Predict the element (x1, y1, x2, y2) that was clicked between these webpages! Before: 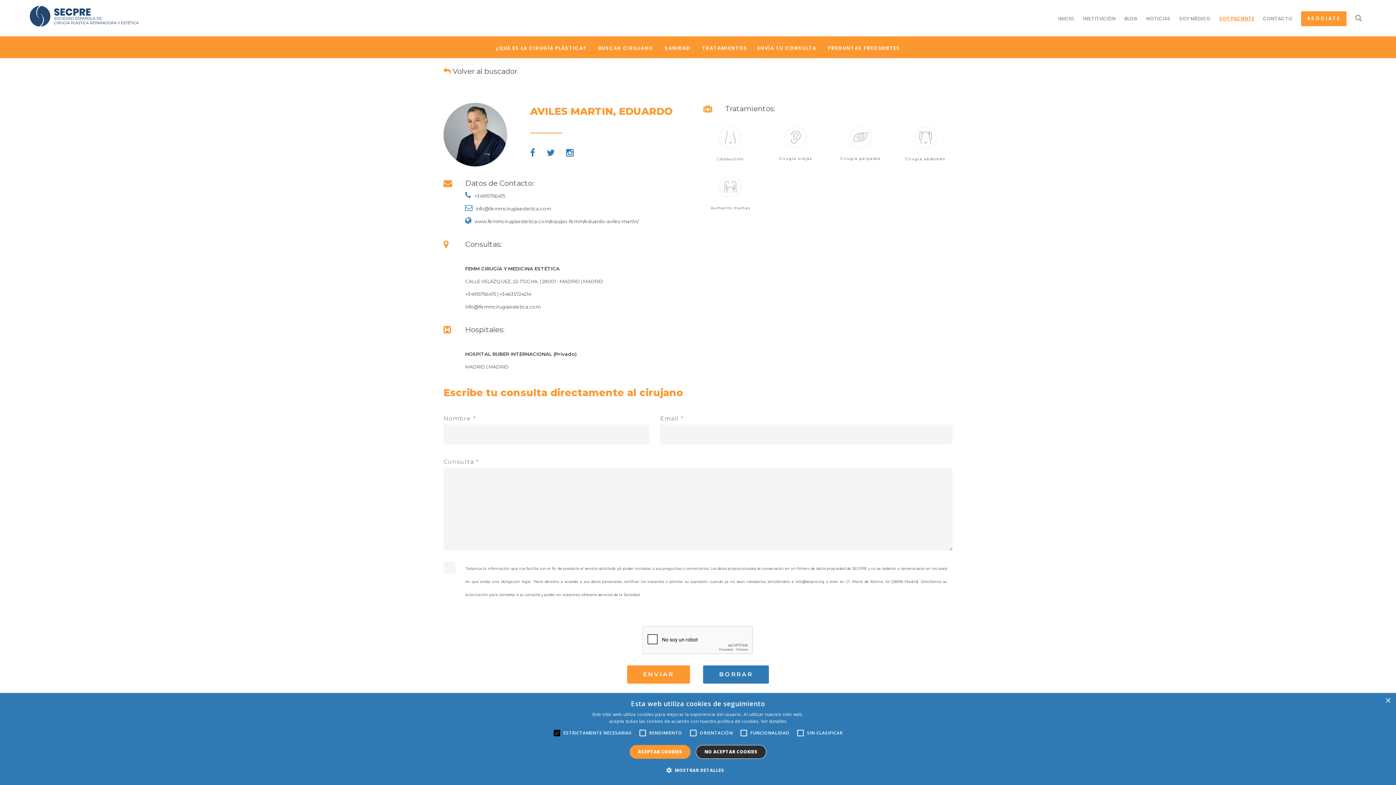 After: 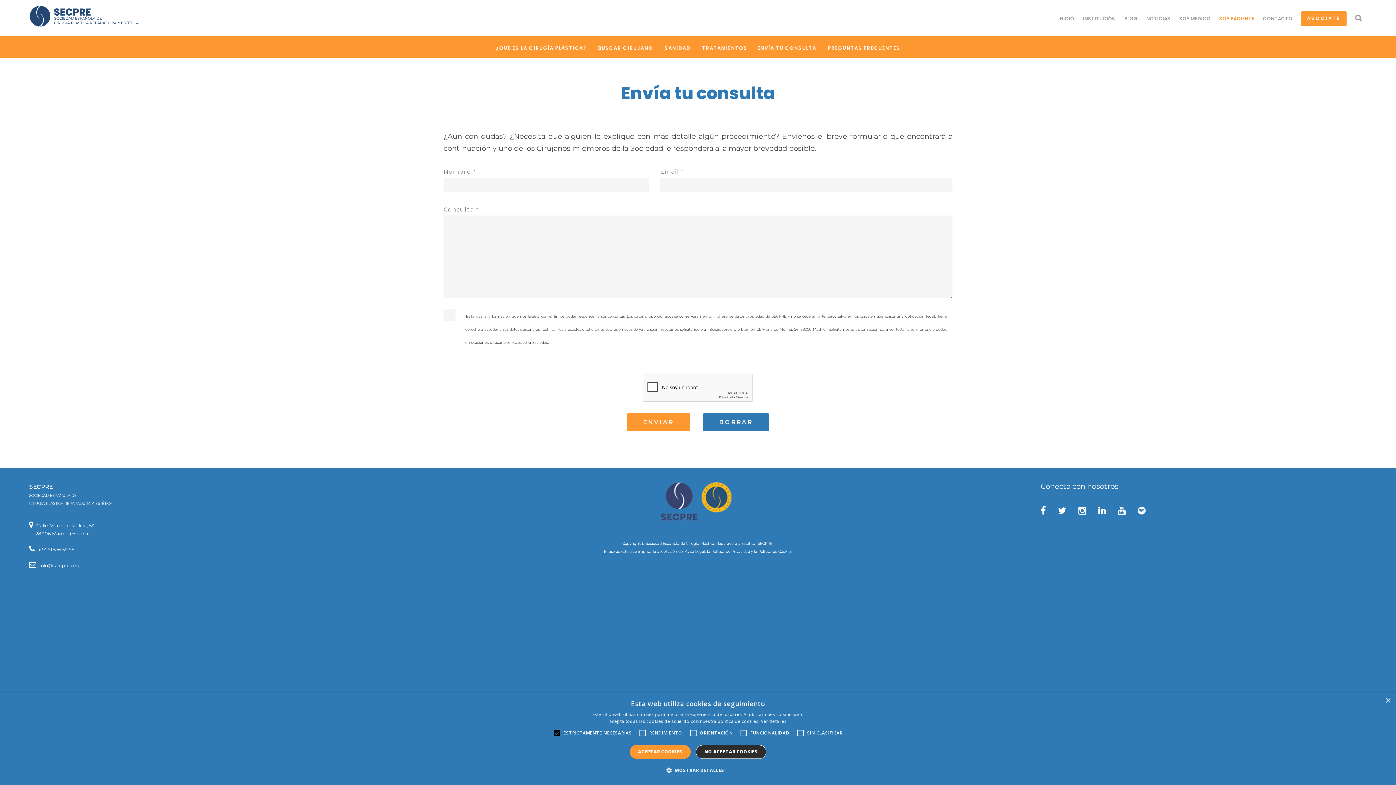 Action: bbox: (757, 44, 816, 52) label: ENVÍA TU CONSULTA